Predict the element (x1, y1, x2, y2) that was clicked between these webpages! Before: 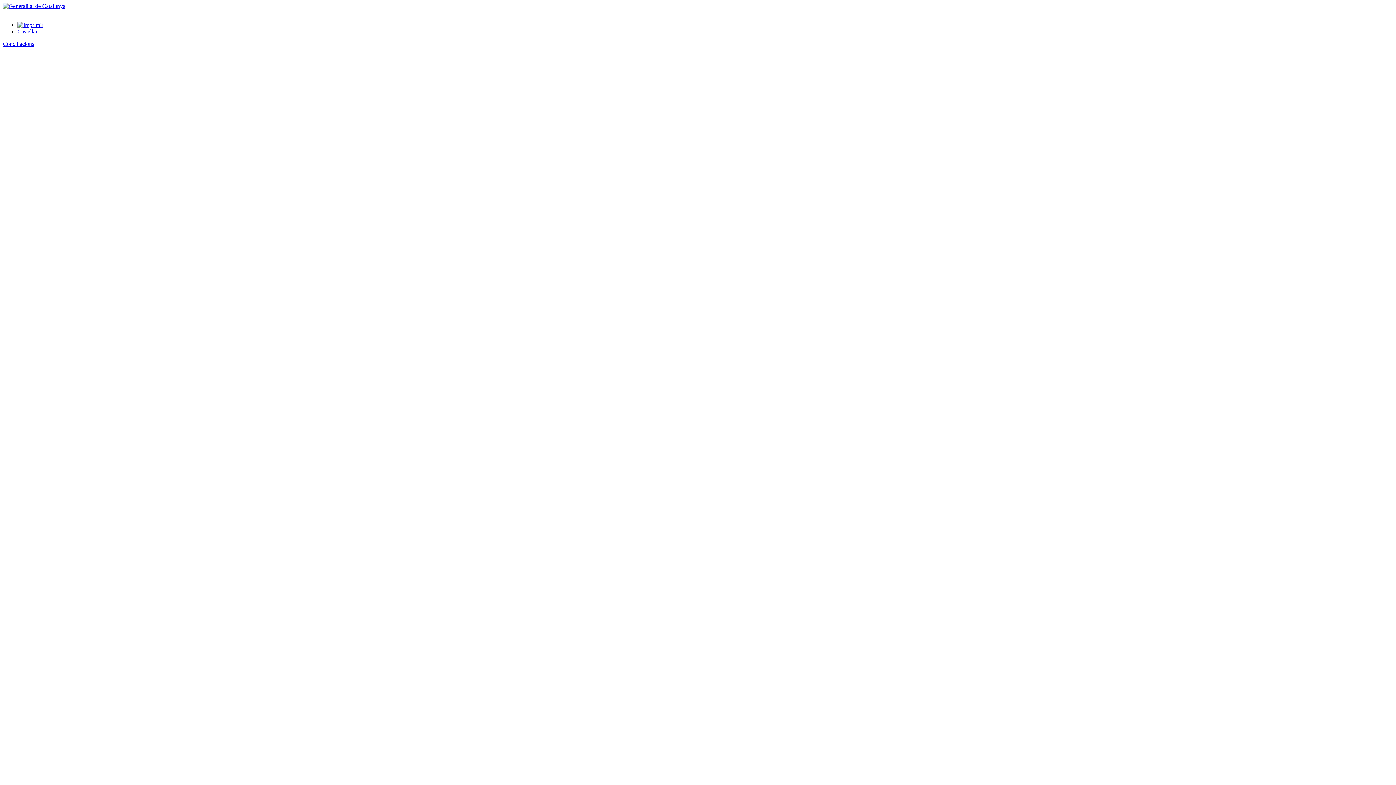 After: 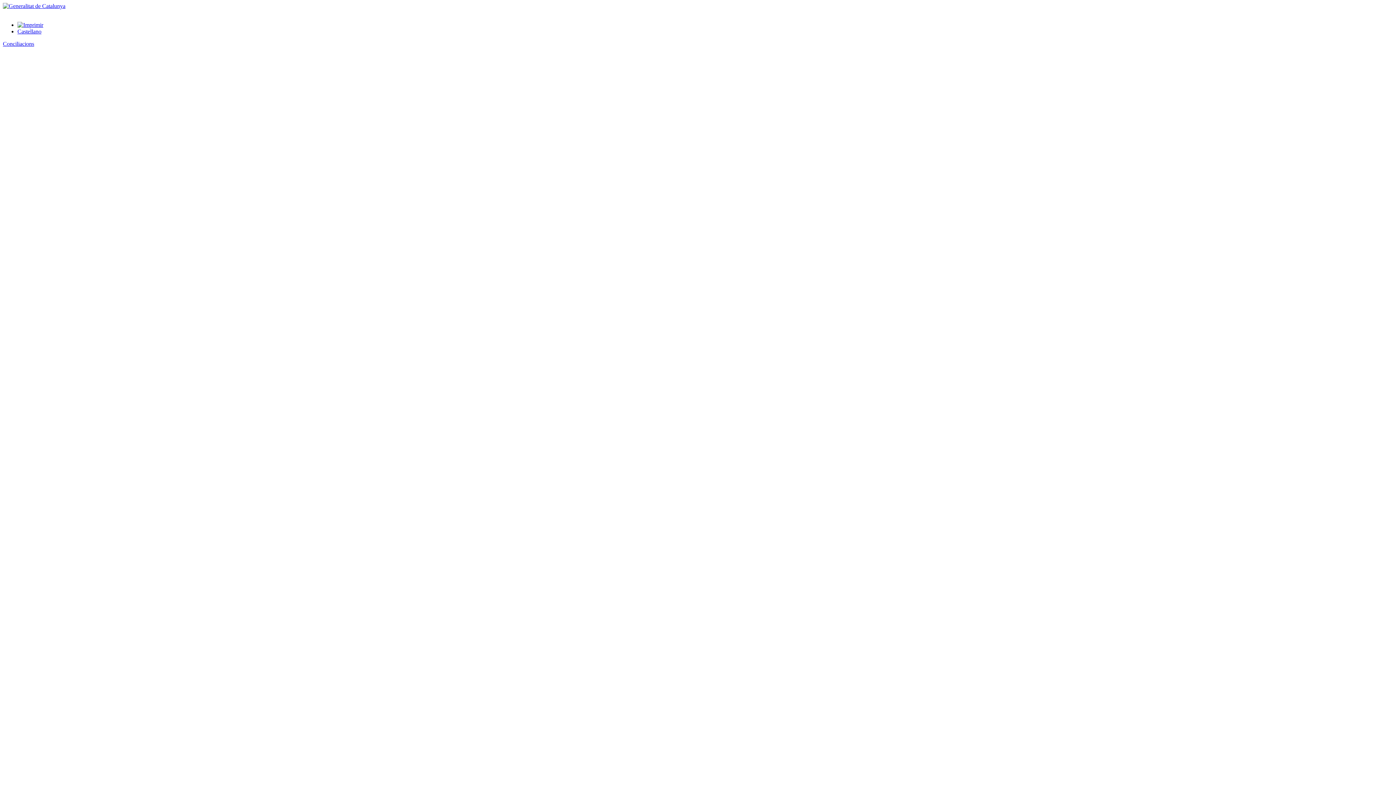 Action: bbox: (17, 21, 43, 28)